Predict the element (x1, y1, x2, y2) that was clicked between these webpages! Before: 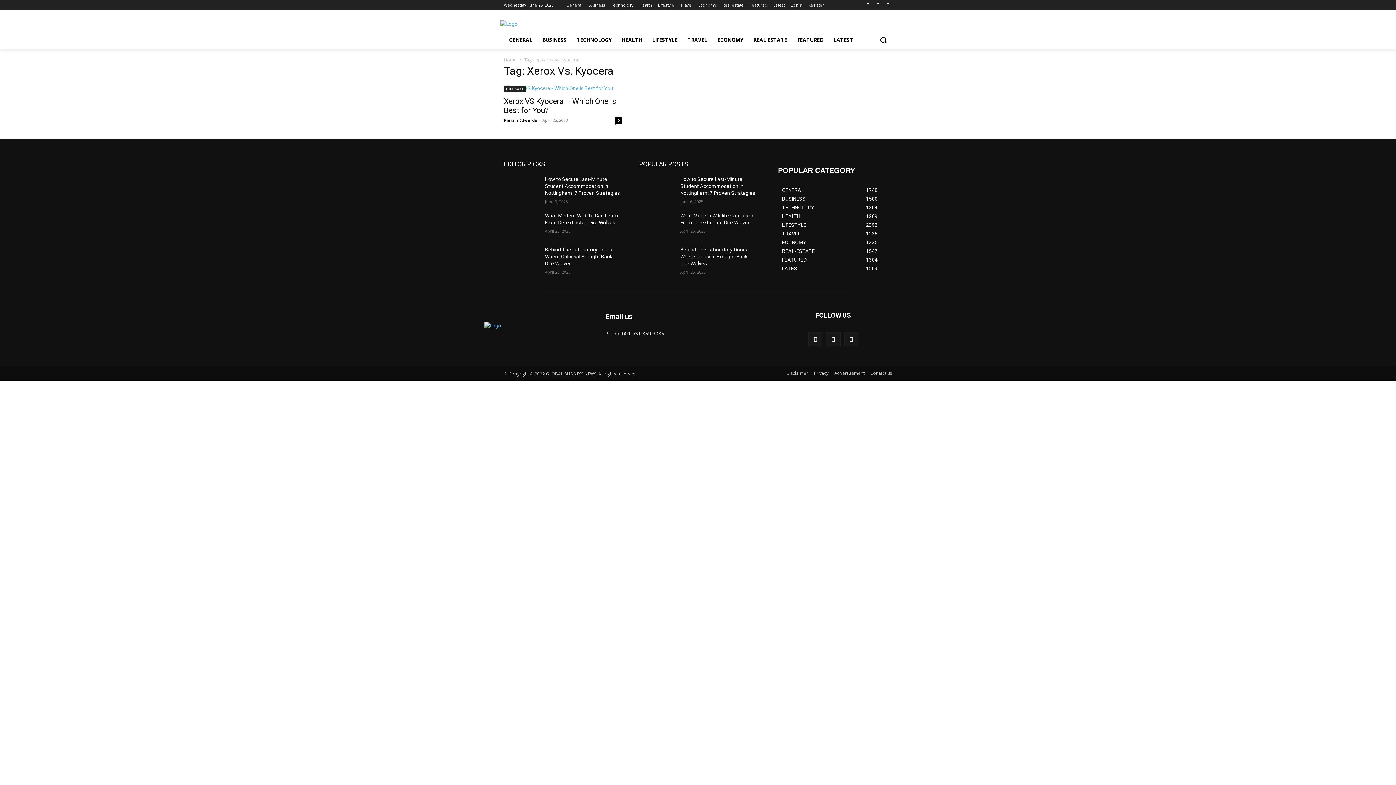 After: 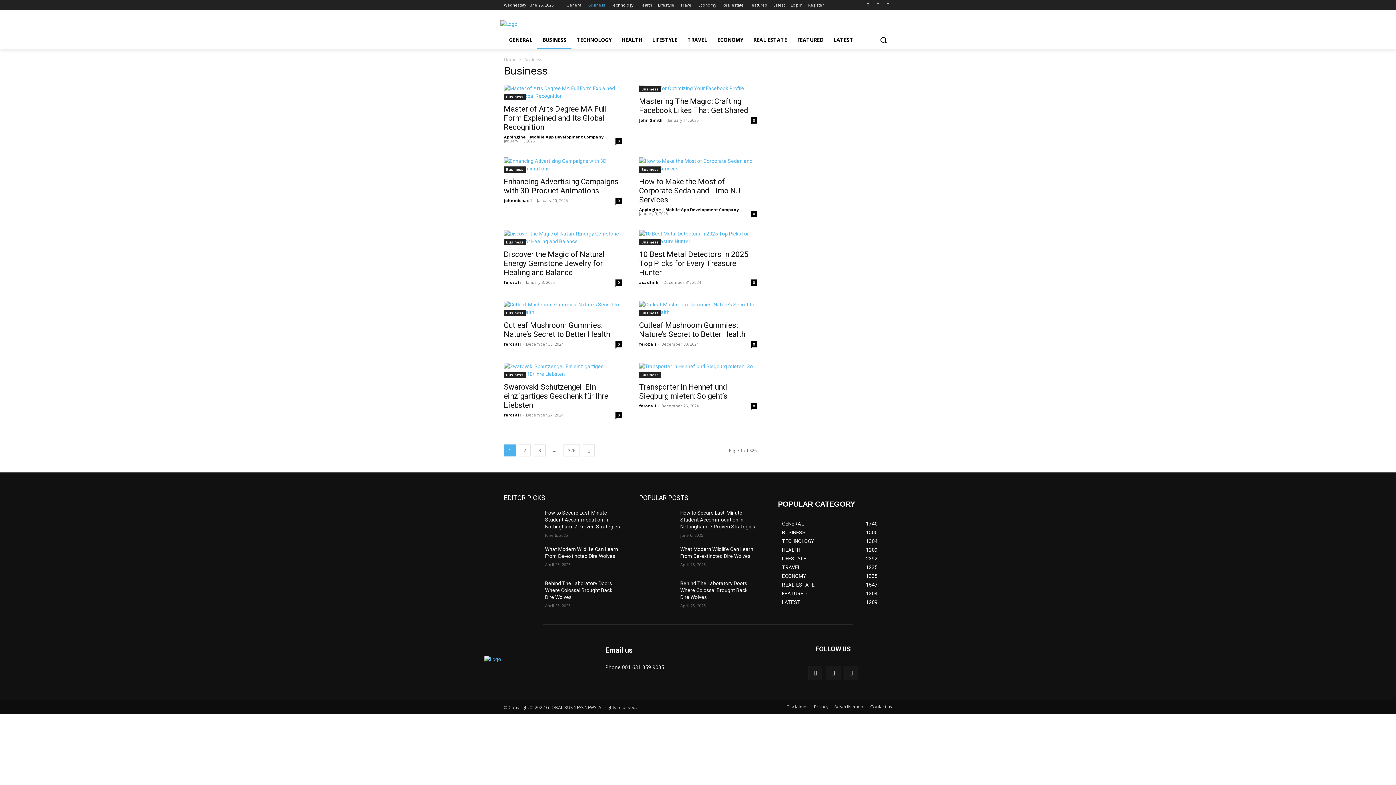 Action: label: BUSINESS bbox: (537, 31, 571, 48)